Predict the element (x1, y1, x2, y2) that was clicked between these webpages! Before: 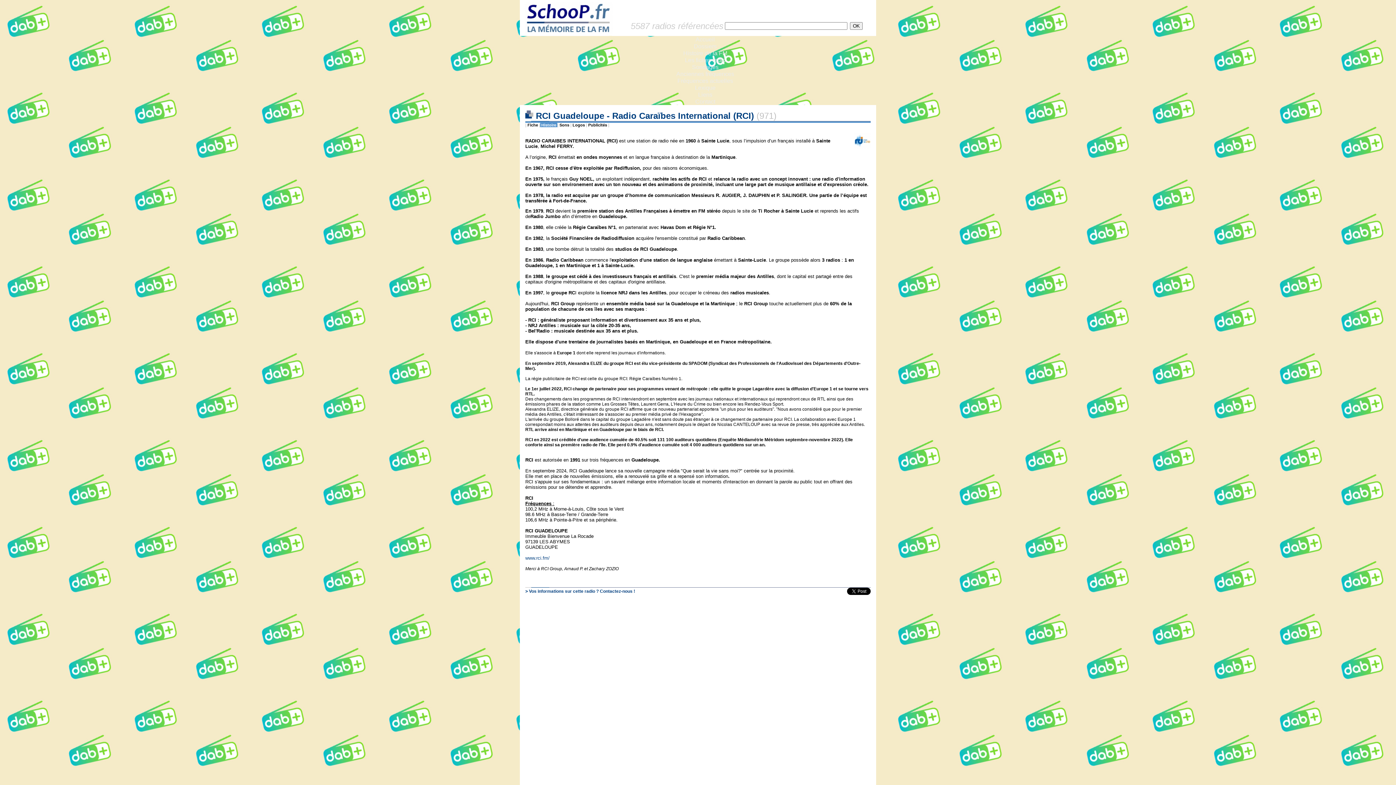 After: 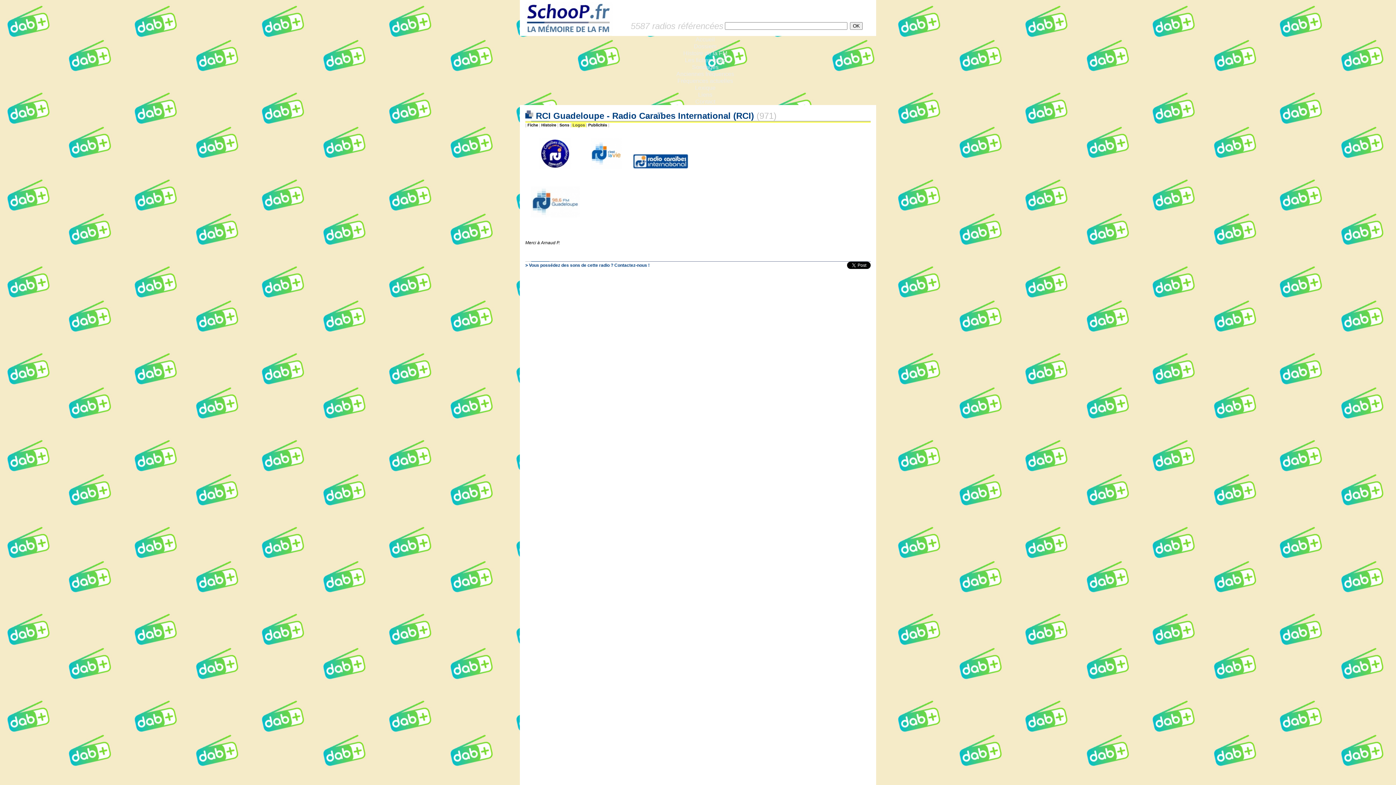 Action: bbox: (571, 122, 586, 127) label:  Logos 